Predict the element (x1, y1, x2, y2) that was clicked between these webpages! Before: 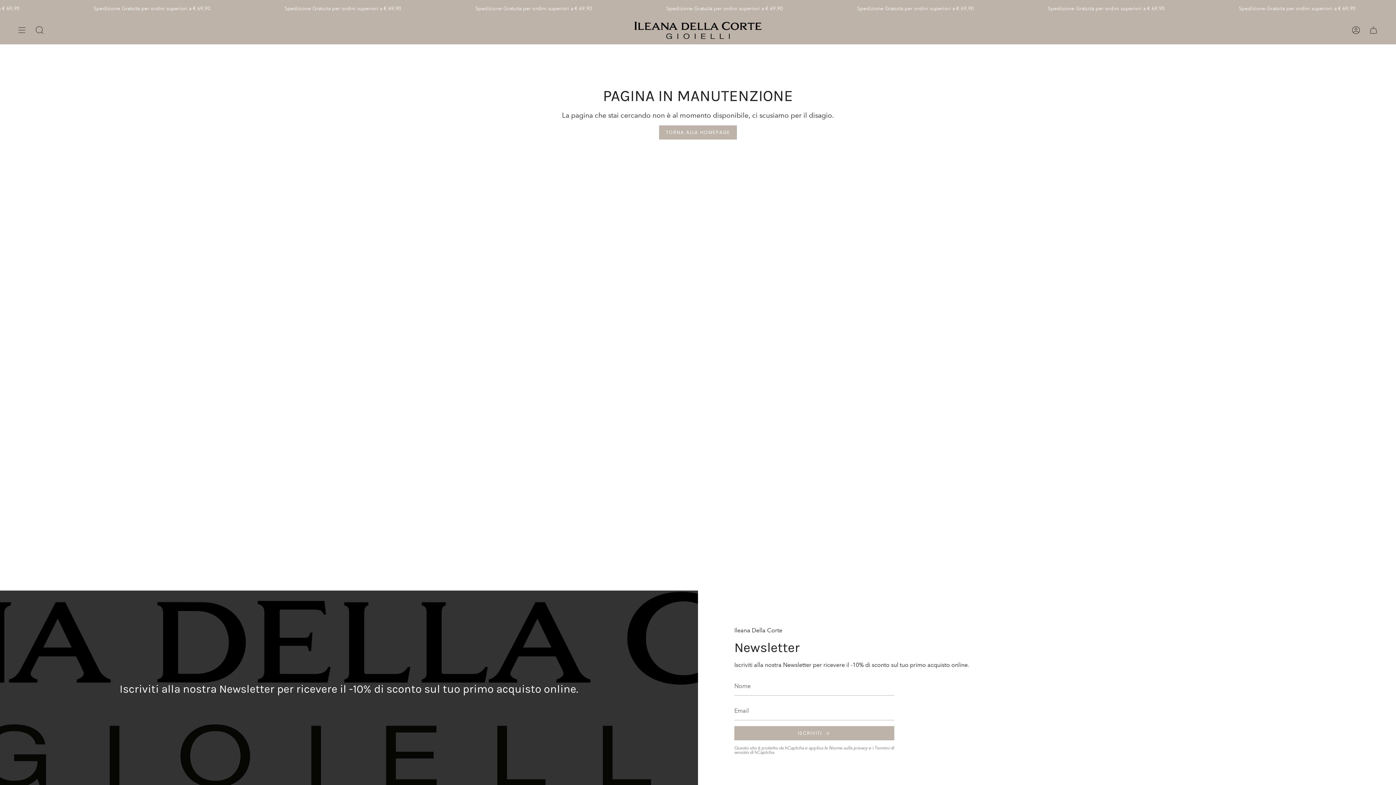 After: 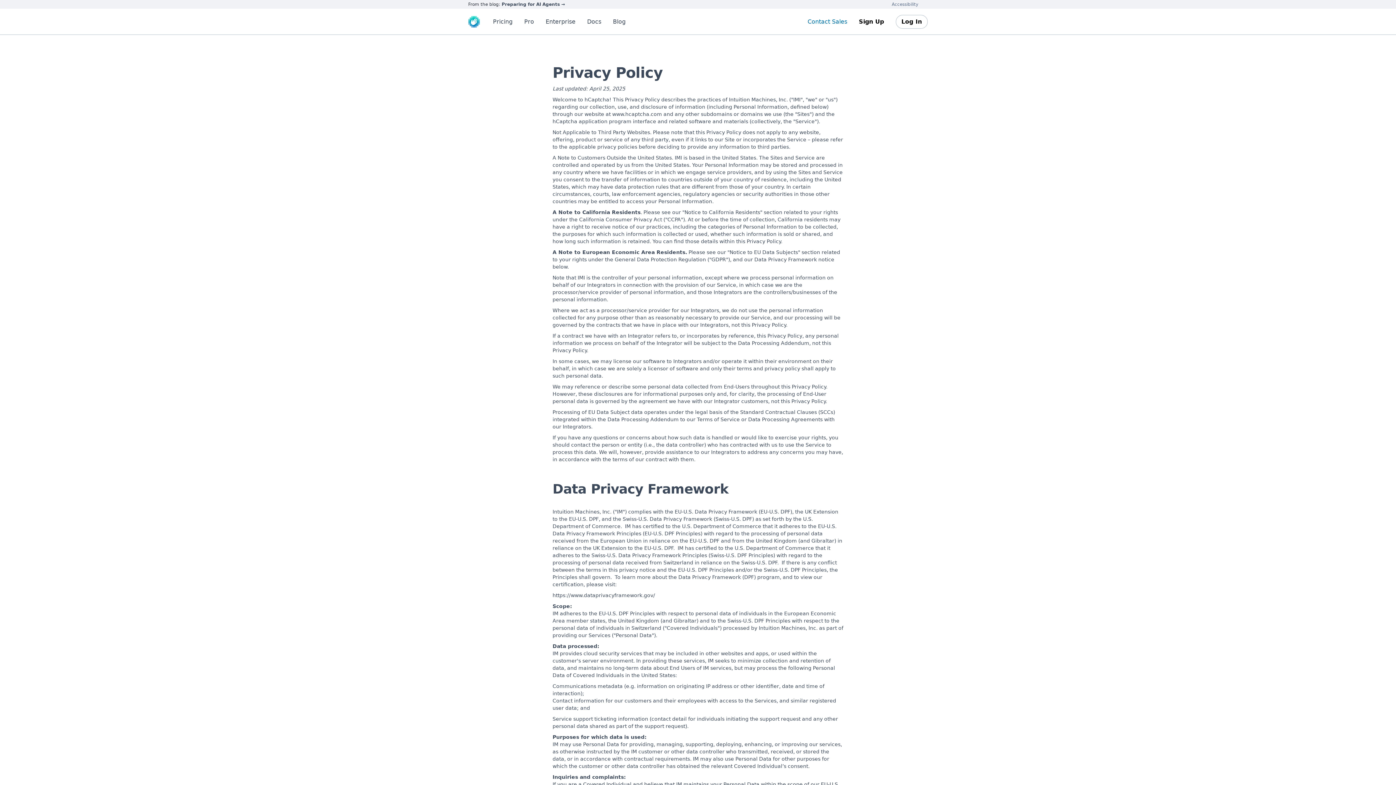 Action: bbox: (829, 745, 868, 751) label: Norme sulla privacy